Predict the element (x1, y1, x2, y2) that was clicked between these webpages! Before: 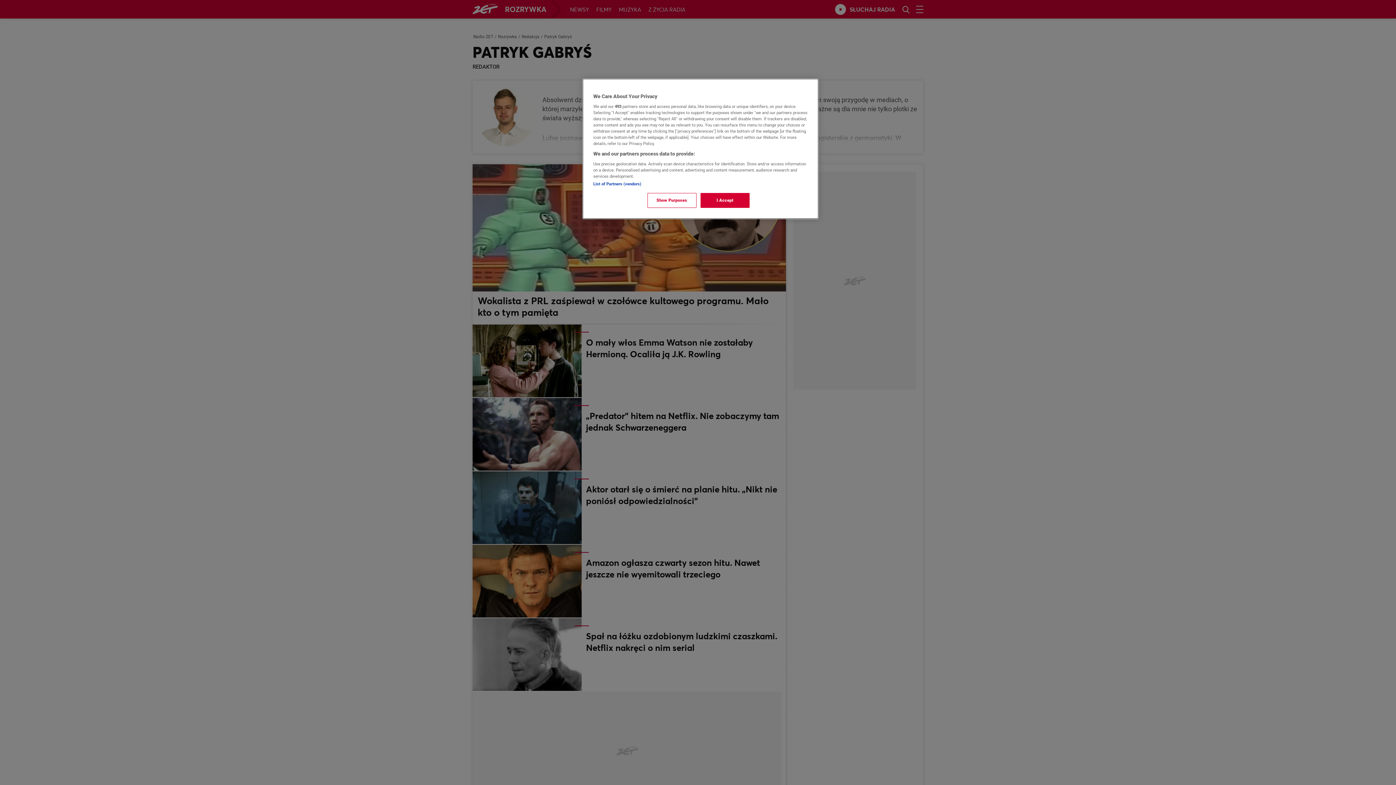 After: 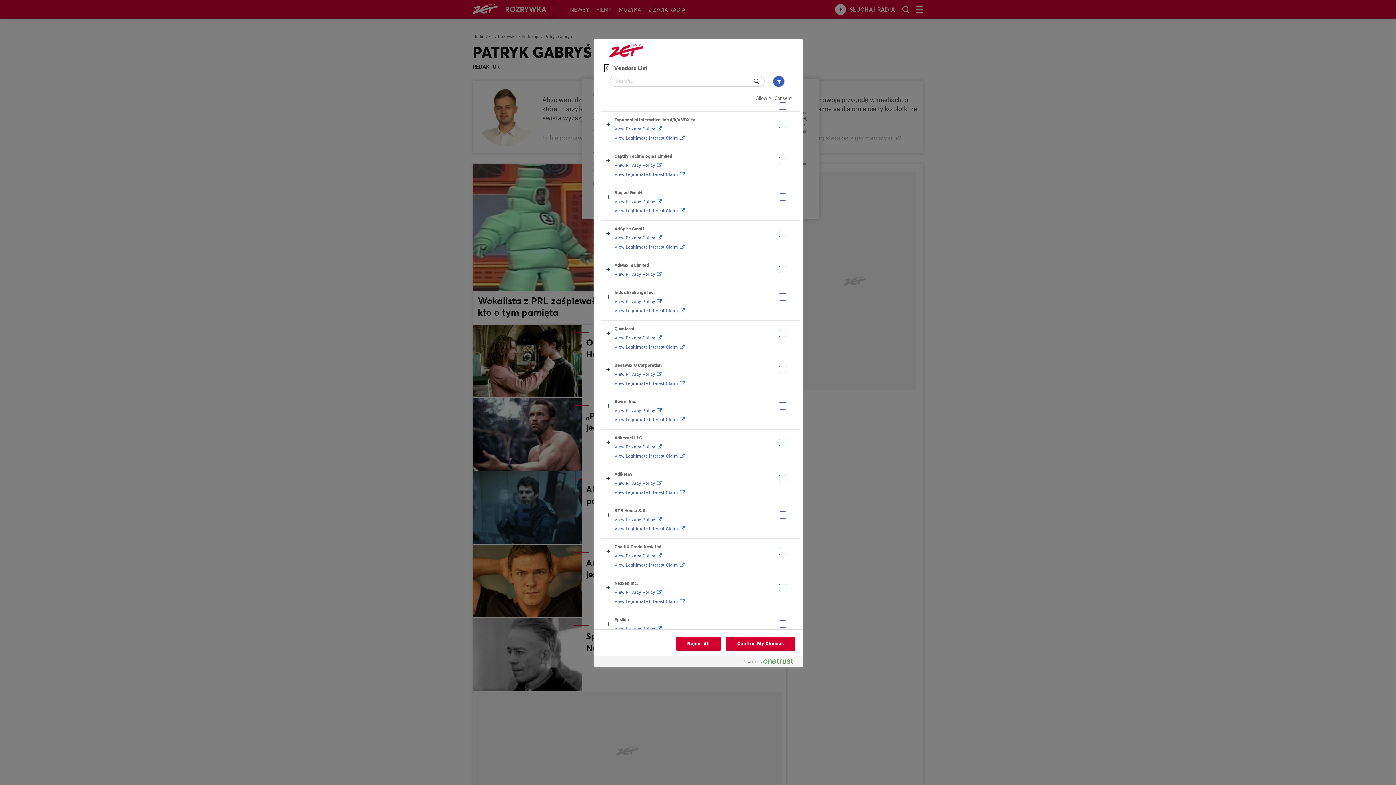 Action: label: List of Partners (vendors) bbox: (593, 181, 641, 186)